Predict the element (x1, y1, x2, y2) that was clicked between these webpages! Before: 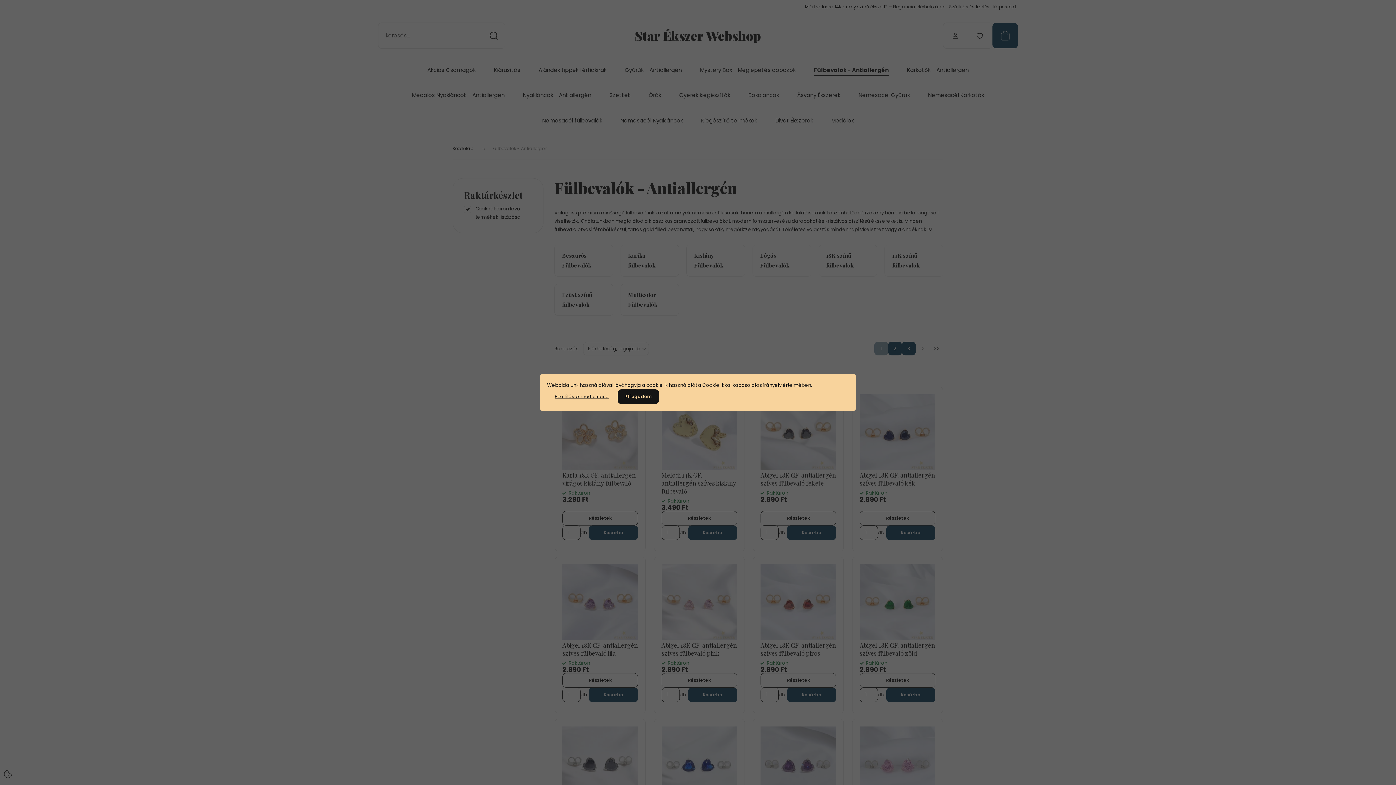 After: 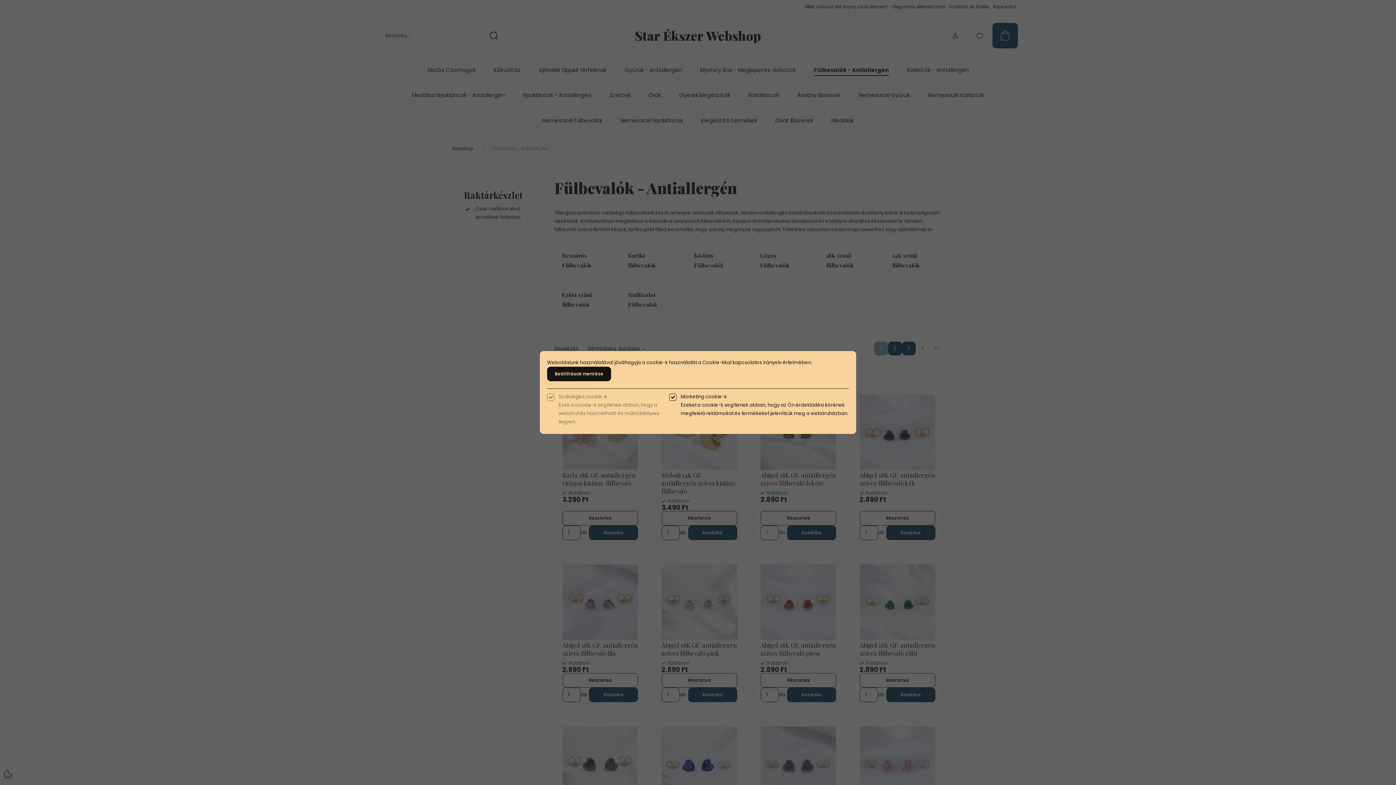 Action: bbox: (547, 389, 616, 404) label: Beállítások módosítása